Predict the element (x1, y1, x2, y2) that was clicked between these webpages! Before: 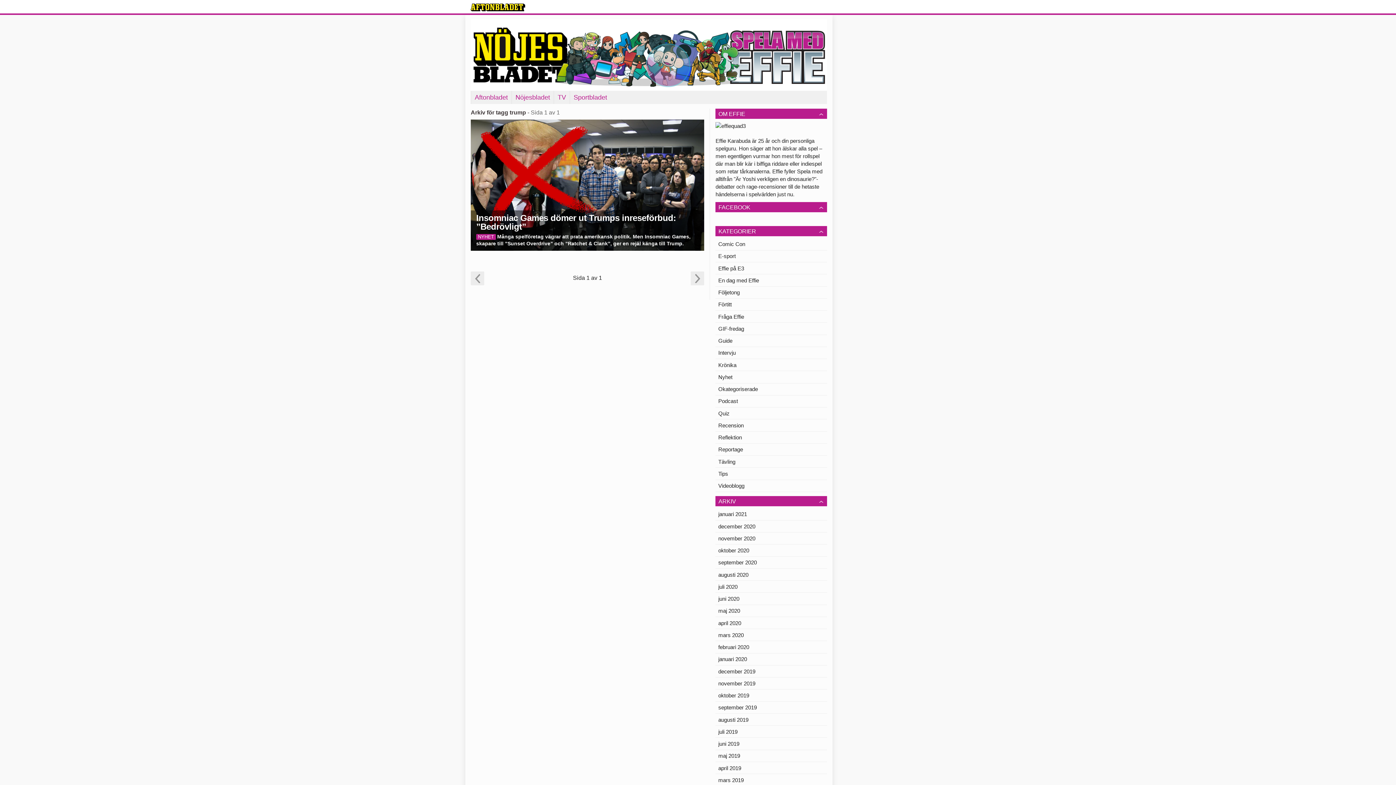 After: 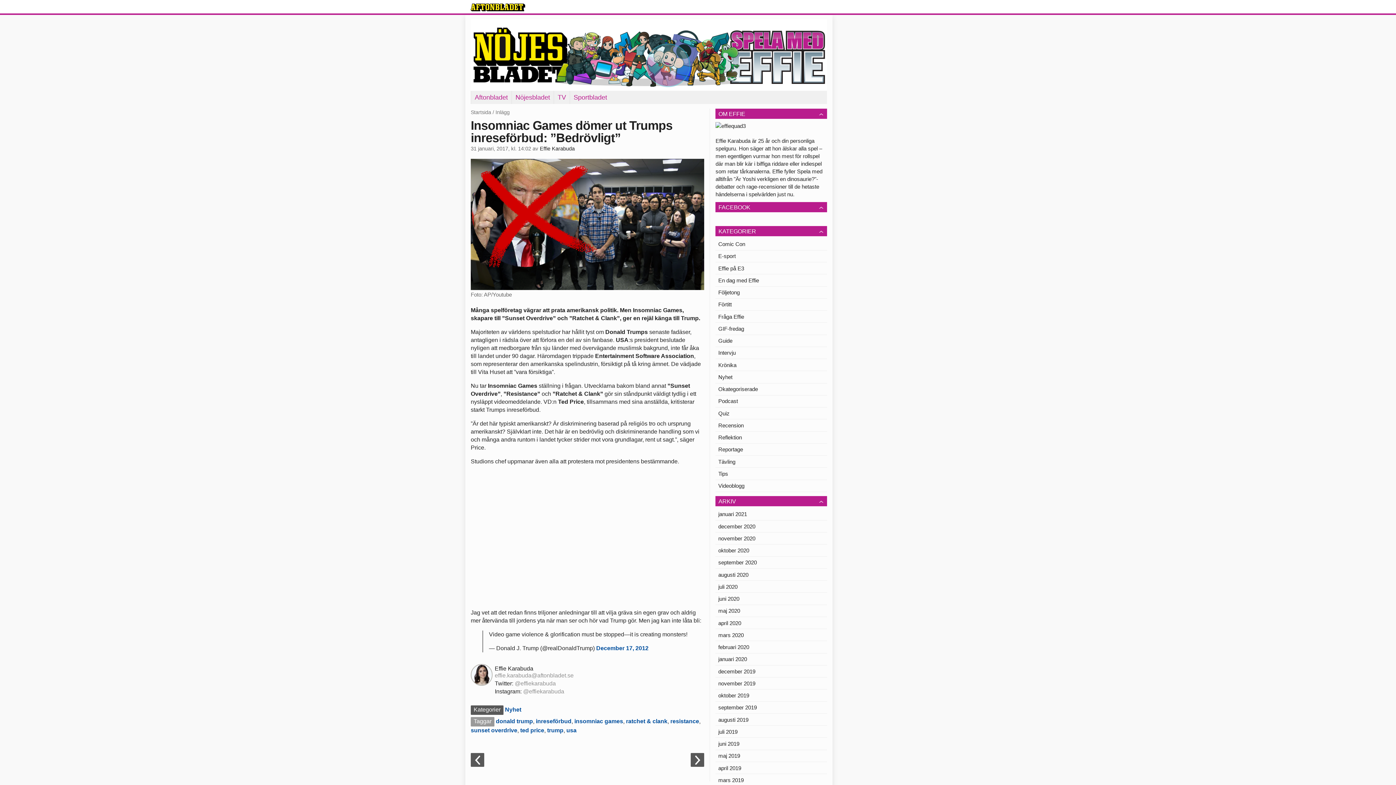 Action: bbox: (476, 213, 699, 249) label: Insomniac Games dömer ut Trumps inreseförbud: ”Bedrövligt”

NYHETMånga spelföretag vägrar att prata amerikansk politik. Men Insomniac Games, skapare till ”Sunset Overdrive” och ”Ratchet & Clank”, ger en rejäl känga till Trump.